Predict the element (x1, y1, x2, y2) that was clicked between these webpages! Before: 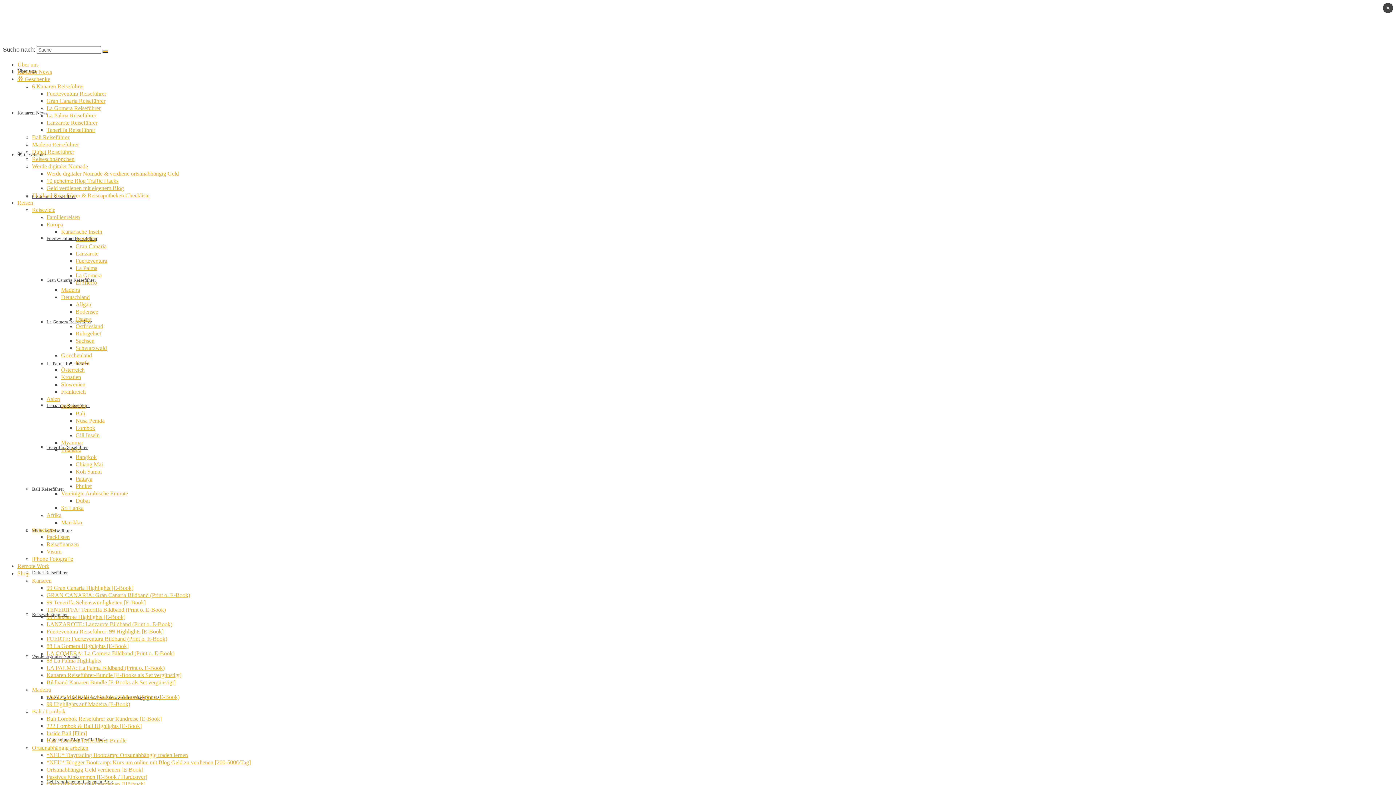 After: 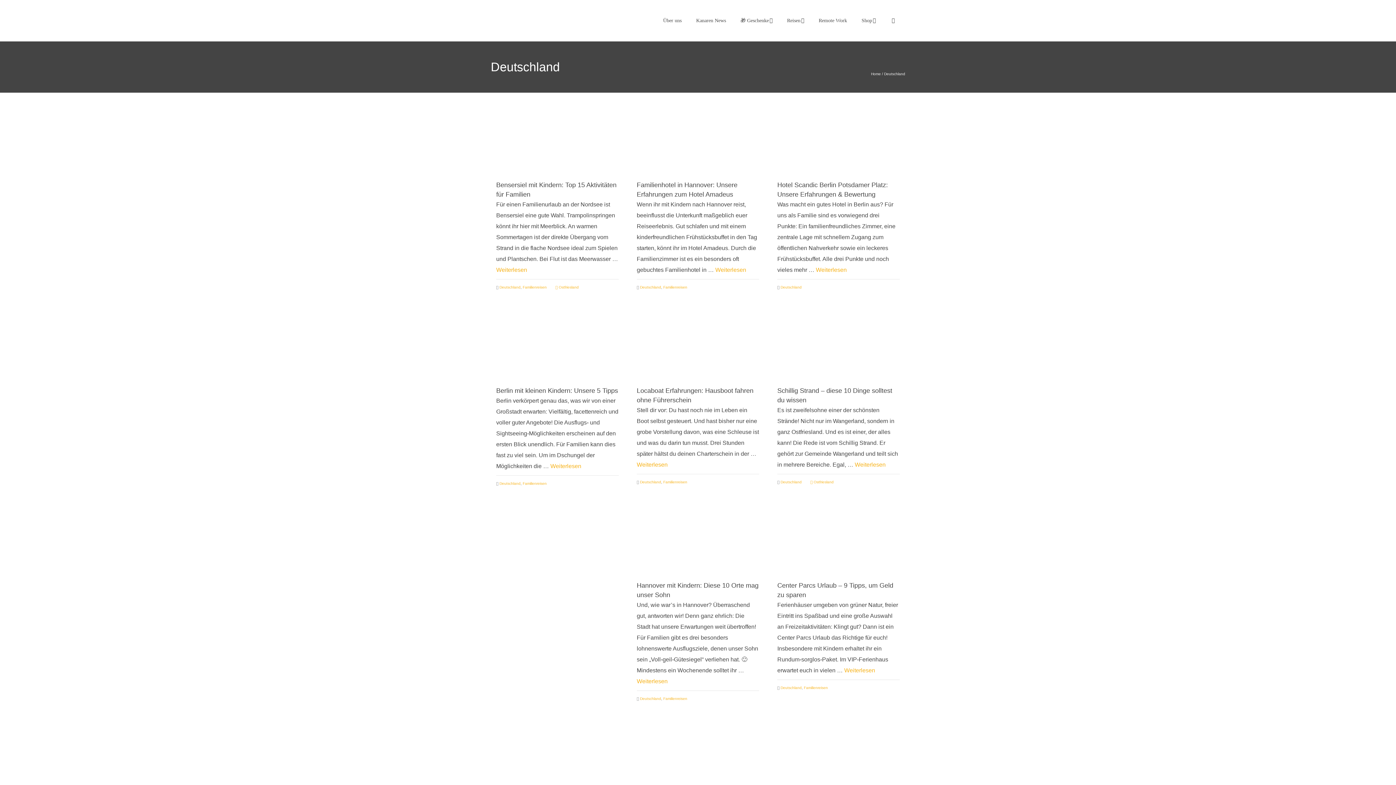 Action: bbox: (61, 294, 89, 300) label: Deutschland